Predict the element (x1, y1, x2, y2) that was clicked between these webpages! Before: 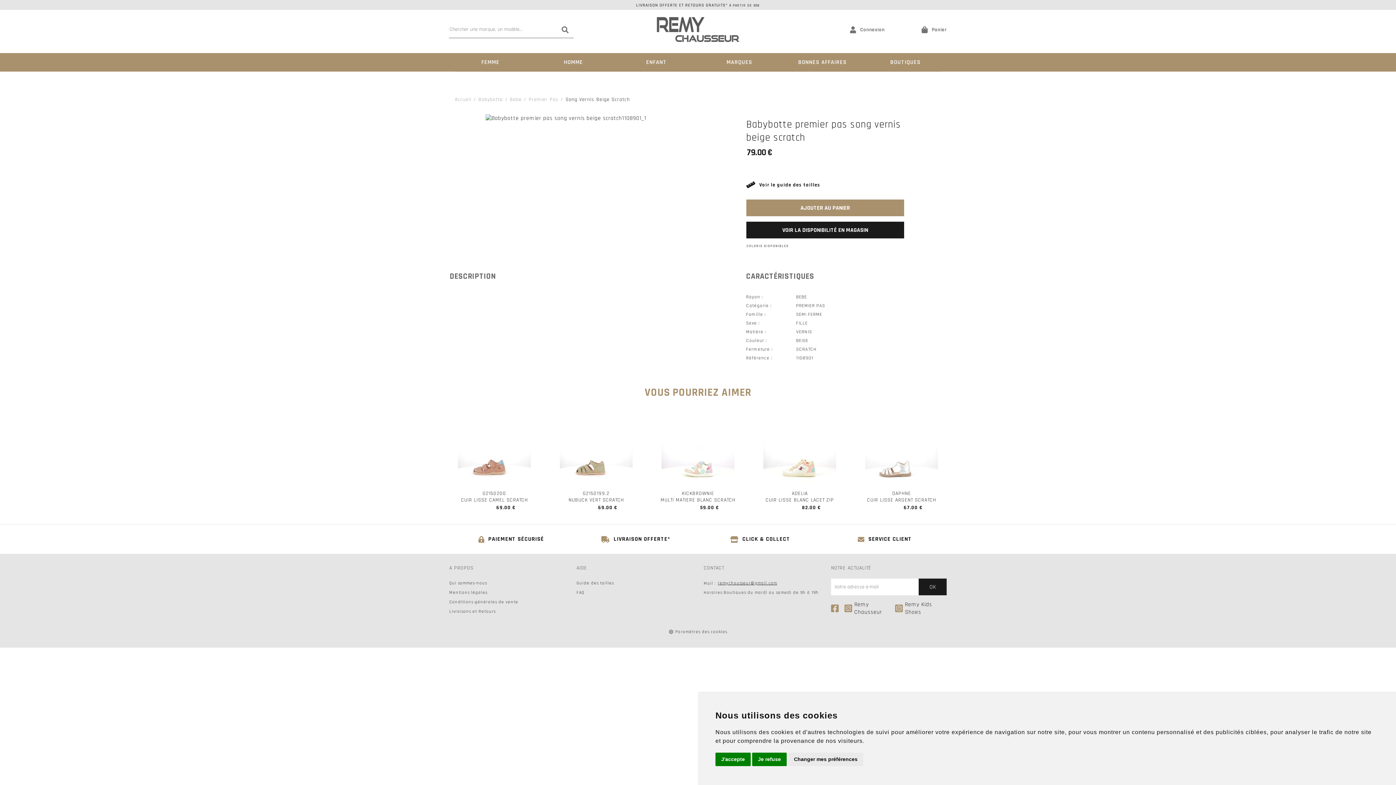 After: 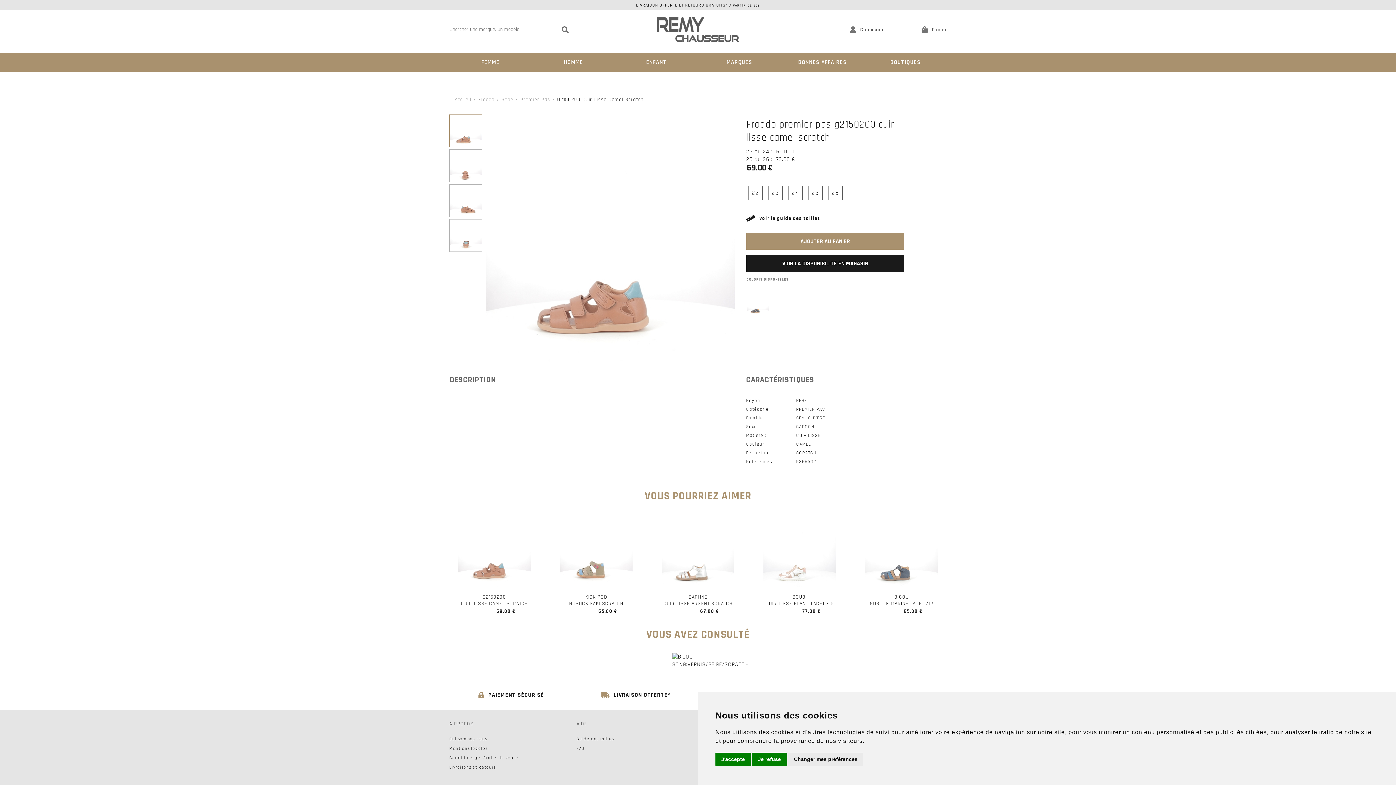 Action: bbox: (449, 411, 539, 512) label: 
G2150200
CUIR LISSE CAMEL SCRATCH

69.00 €